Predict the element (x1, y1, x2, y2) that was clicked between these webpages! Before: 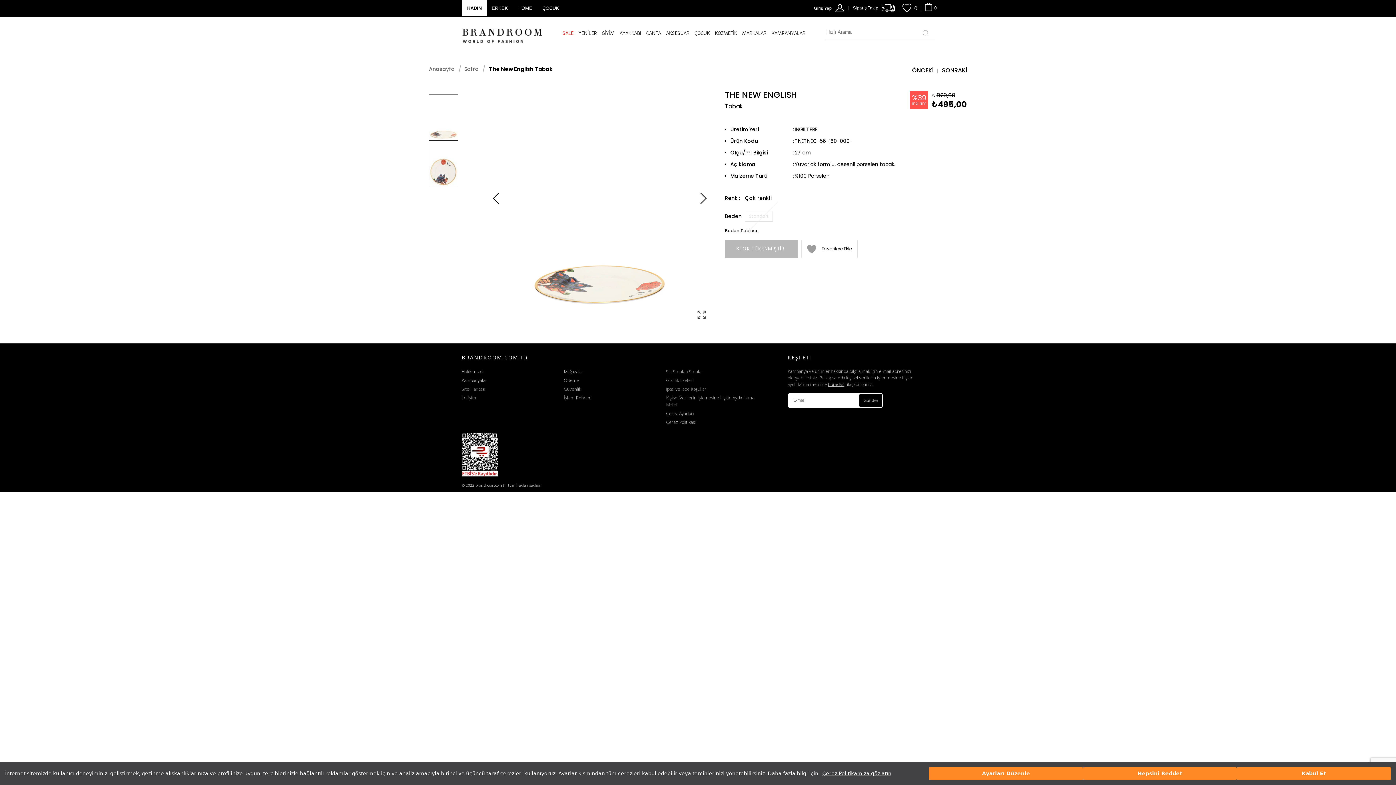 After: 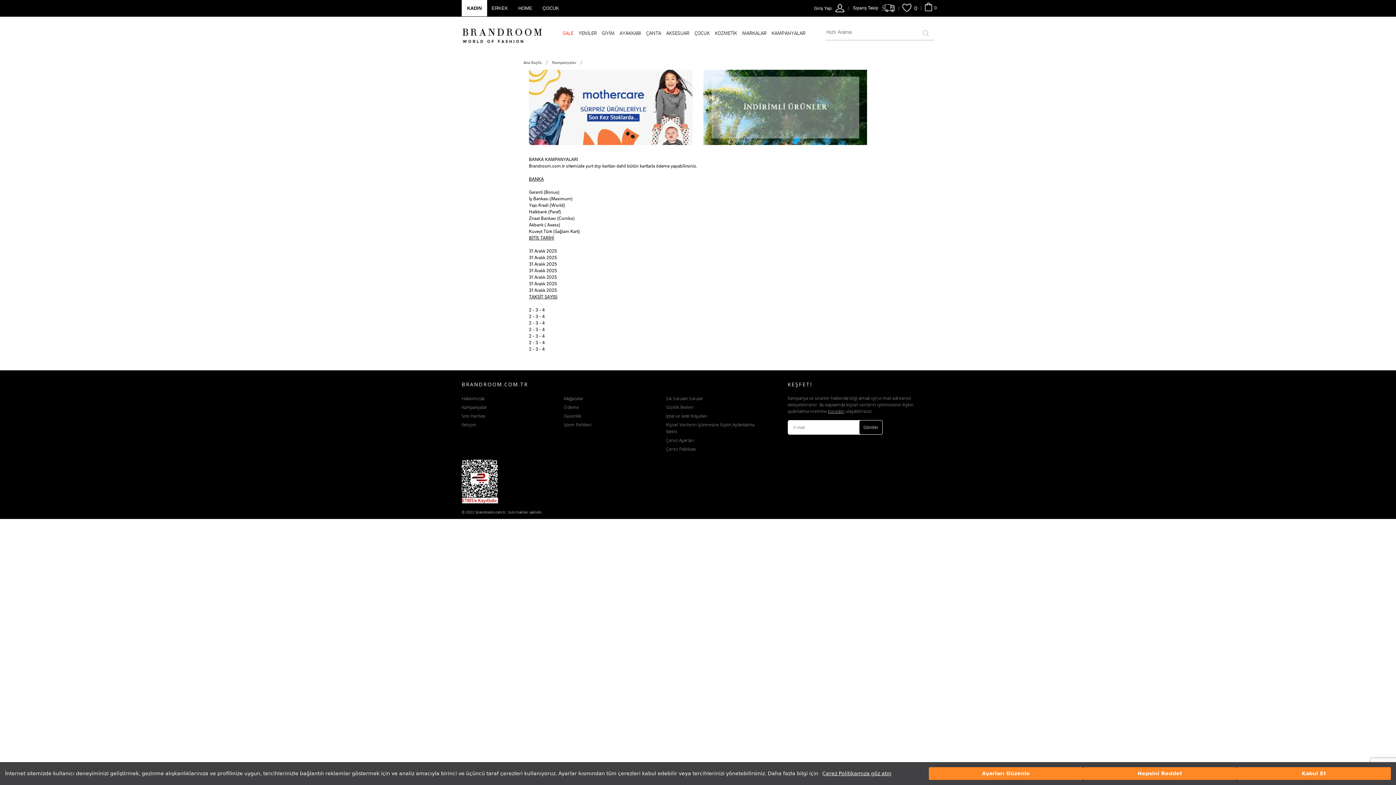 Action: label: KAMPANYALAR bbox: (771, 29, 808, 36)